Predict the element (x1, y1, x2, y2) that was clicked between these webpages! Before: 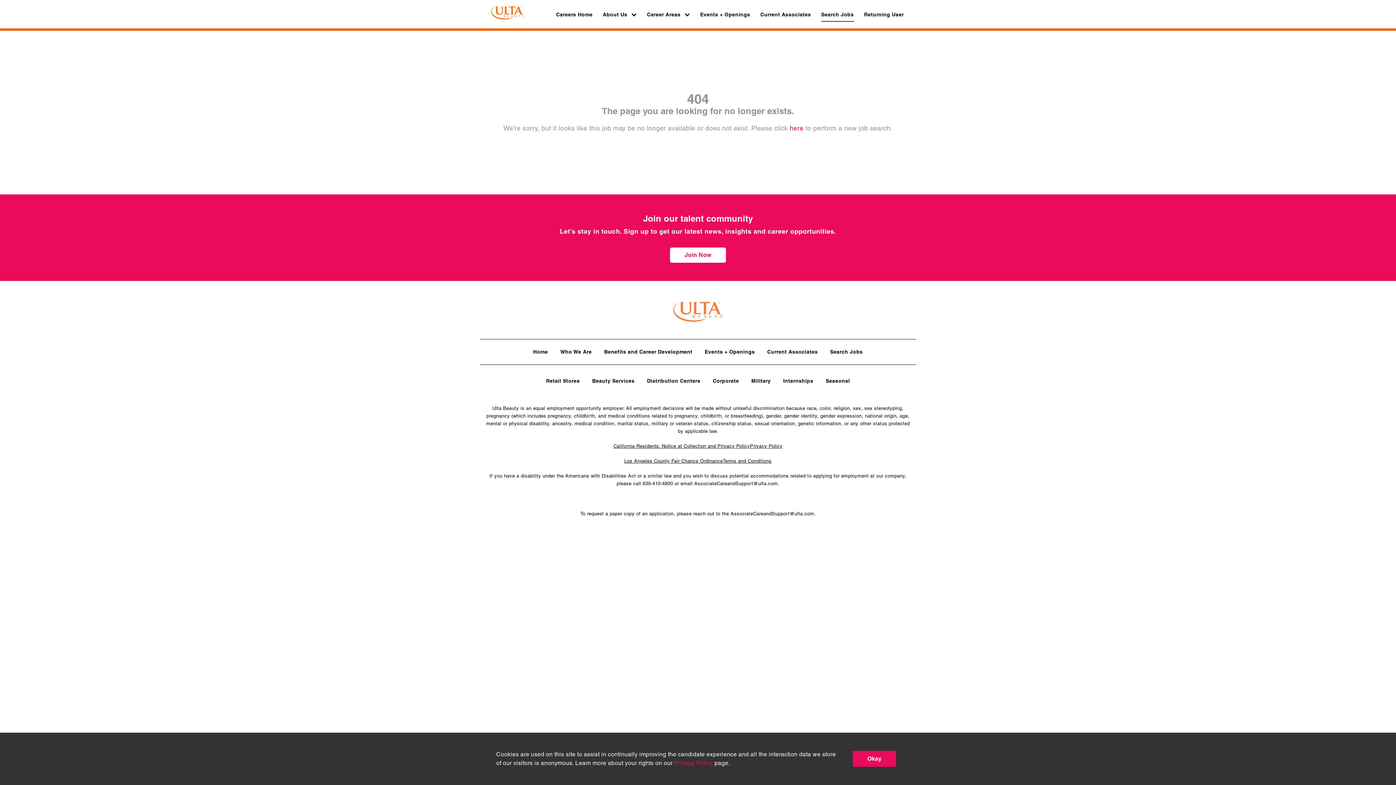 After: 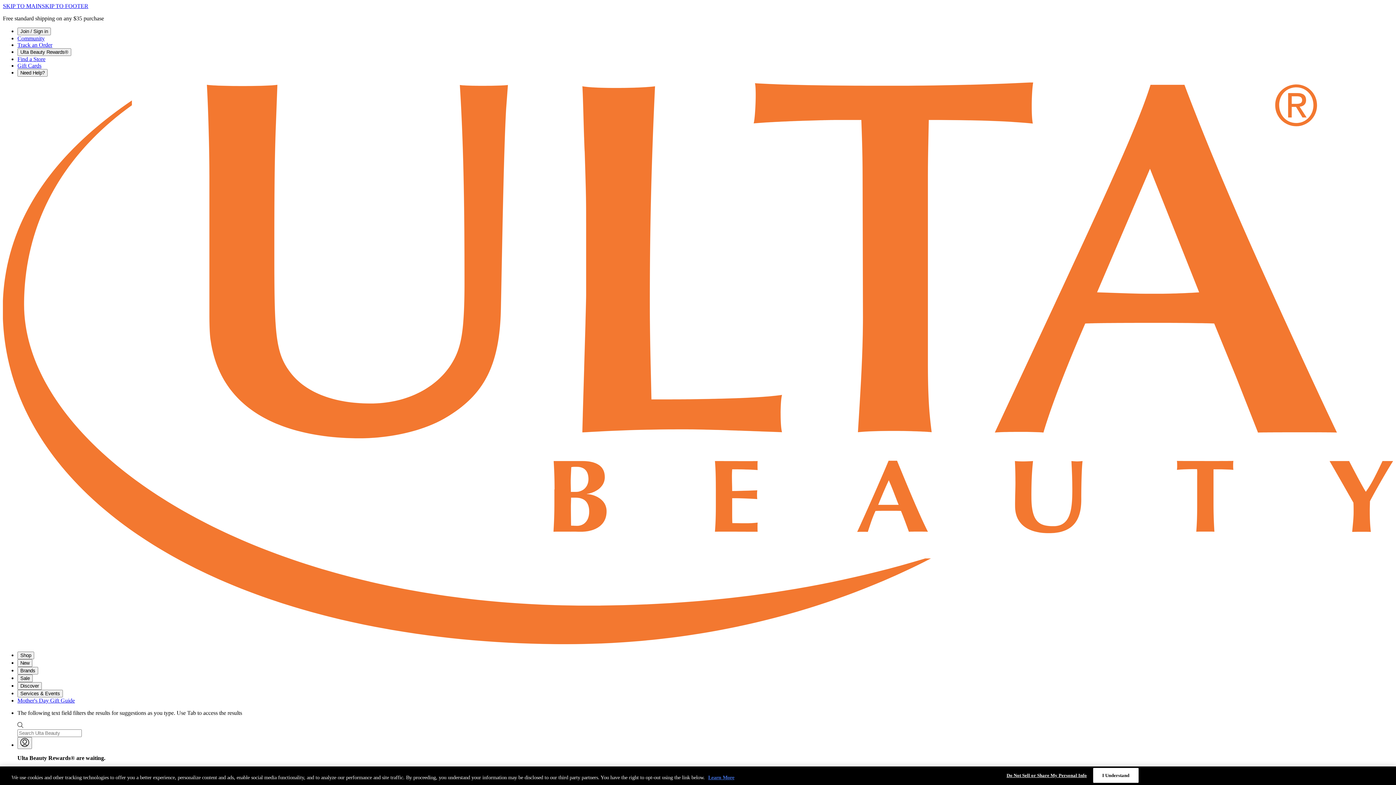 Action: label: Privacy Policy bbox: (674, 760, 713, 766)